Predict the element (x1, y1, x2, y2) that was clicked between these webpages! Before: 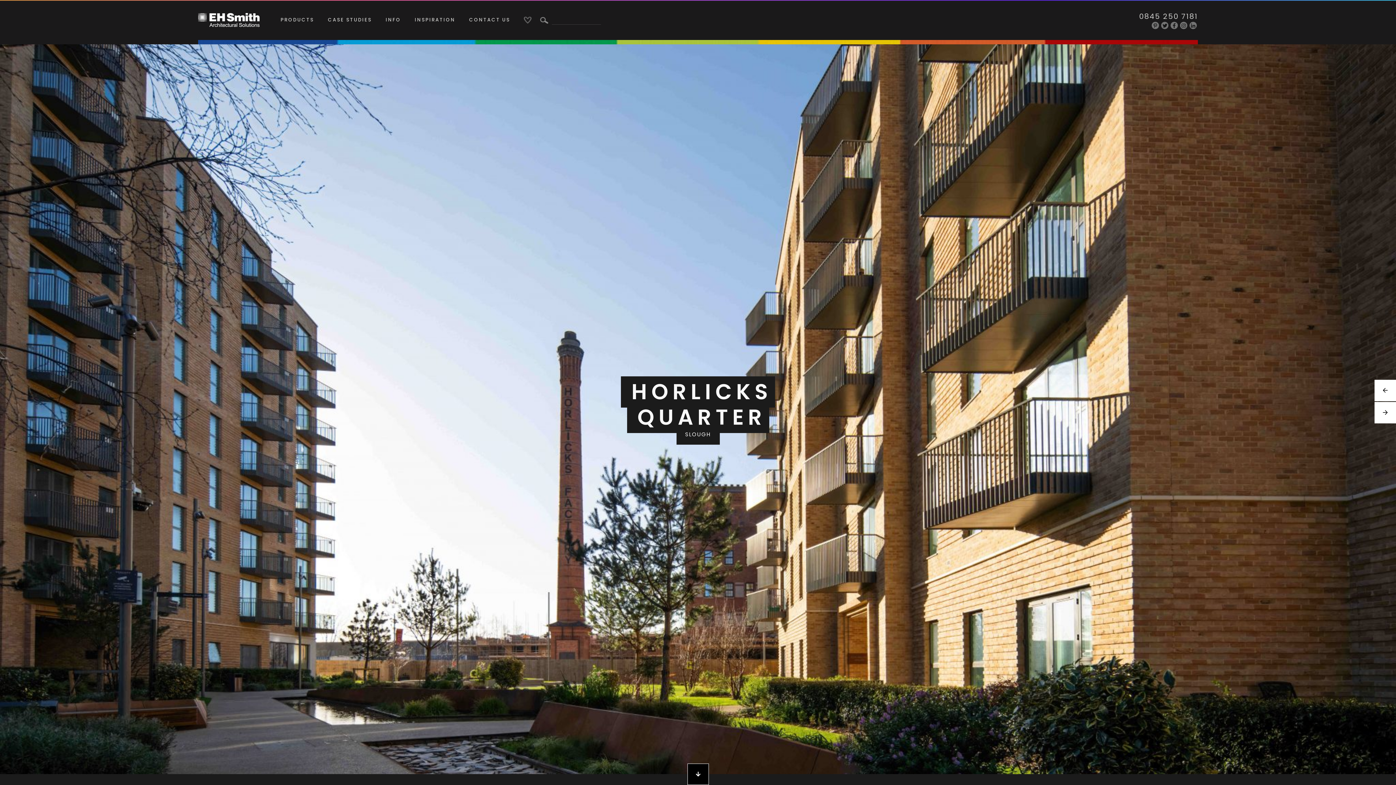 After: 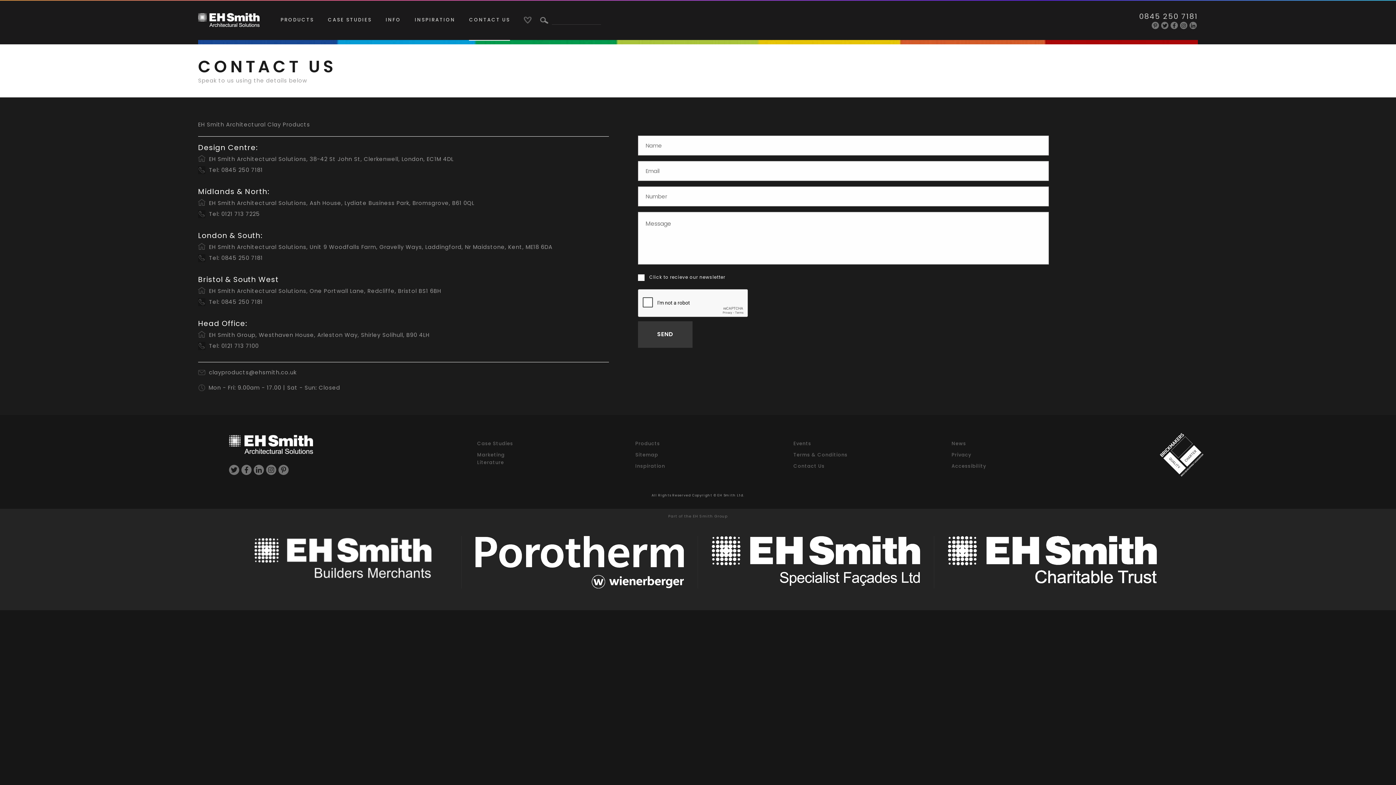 Action: label: CONTACT US bbox: (469, 13, 510, 26)